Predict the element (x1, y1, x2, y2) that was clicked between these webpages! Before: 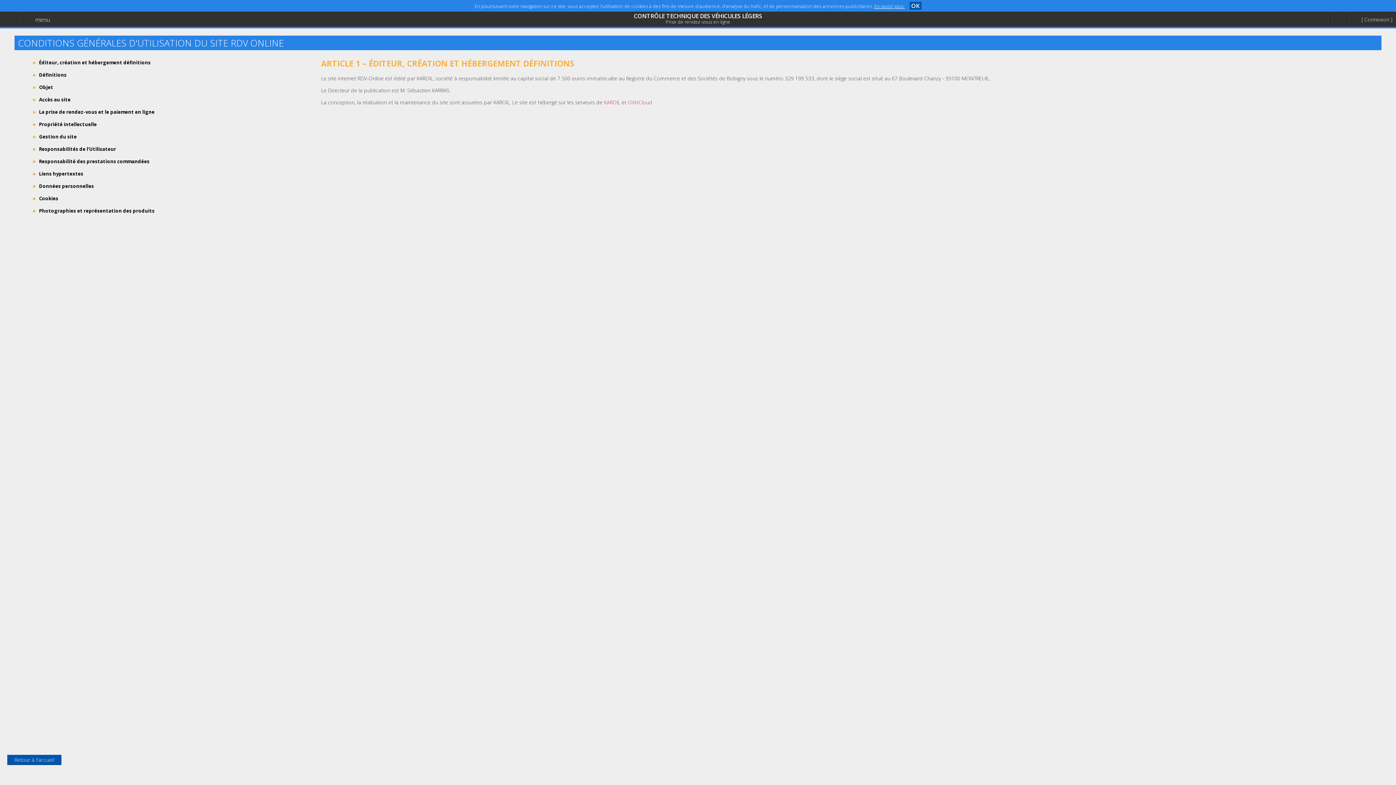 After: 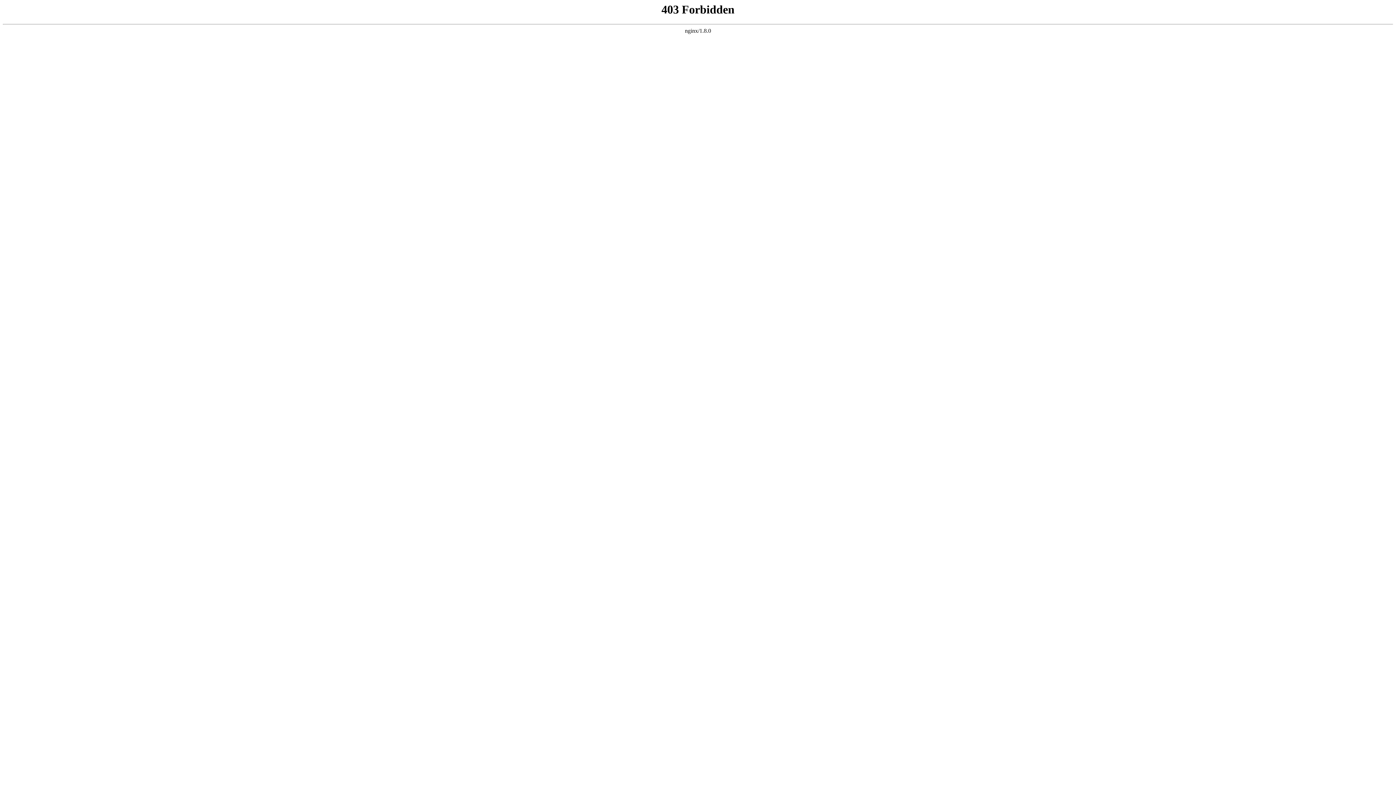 Action: label:   bbox: (1335, 15, 1344, 24)